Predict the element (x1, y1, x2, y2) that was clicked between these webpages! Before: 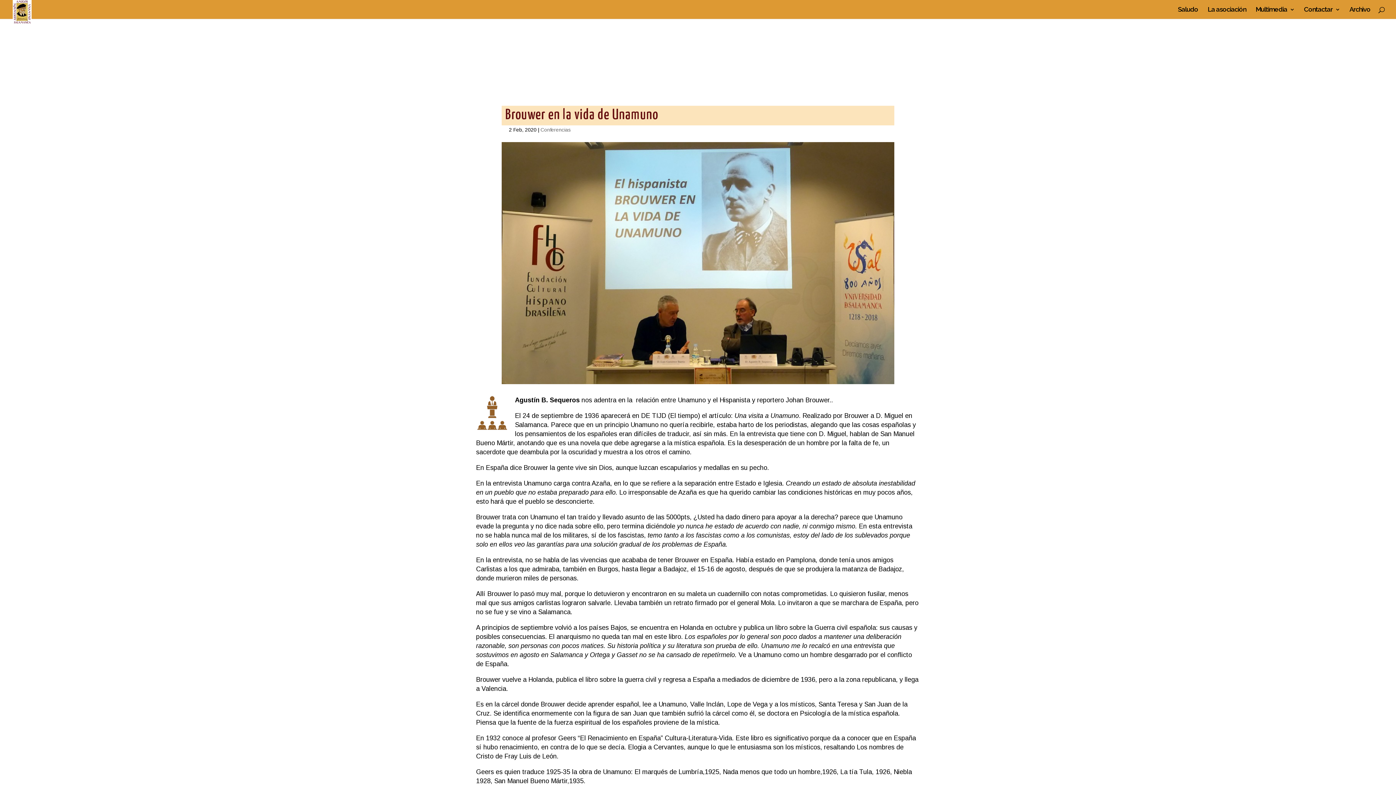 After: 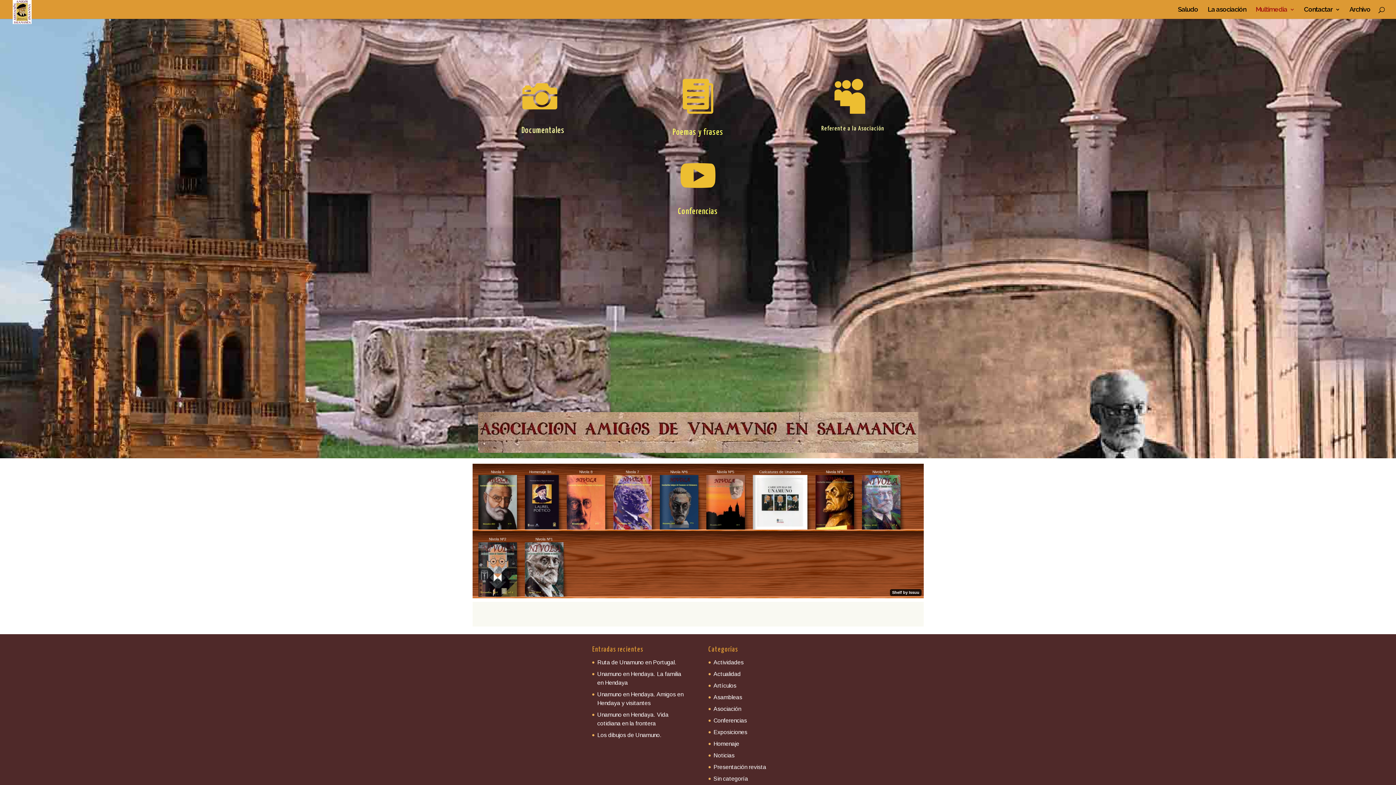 Action: bbox: (1256, 6, 1294, 18) label: Multimedia